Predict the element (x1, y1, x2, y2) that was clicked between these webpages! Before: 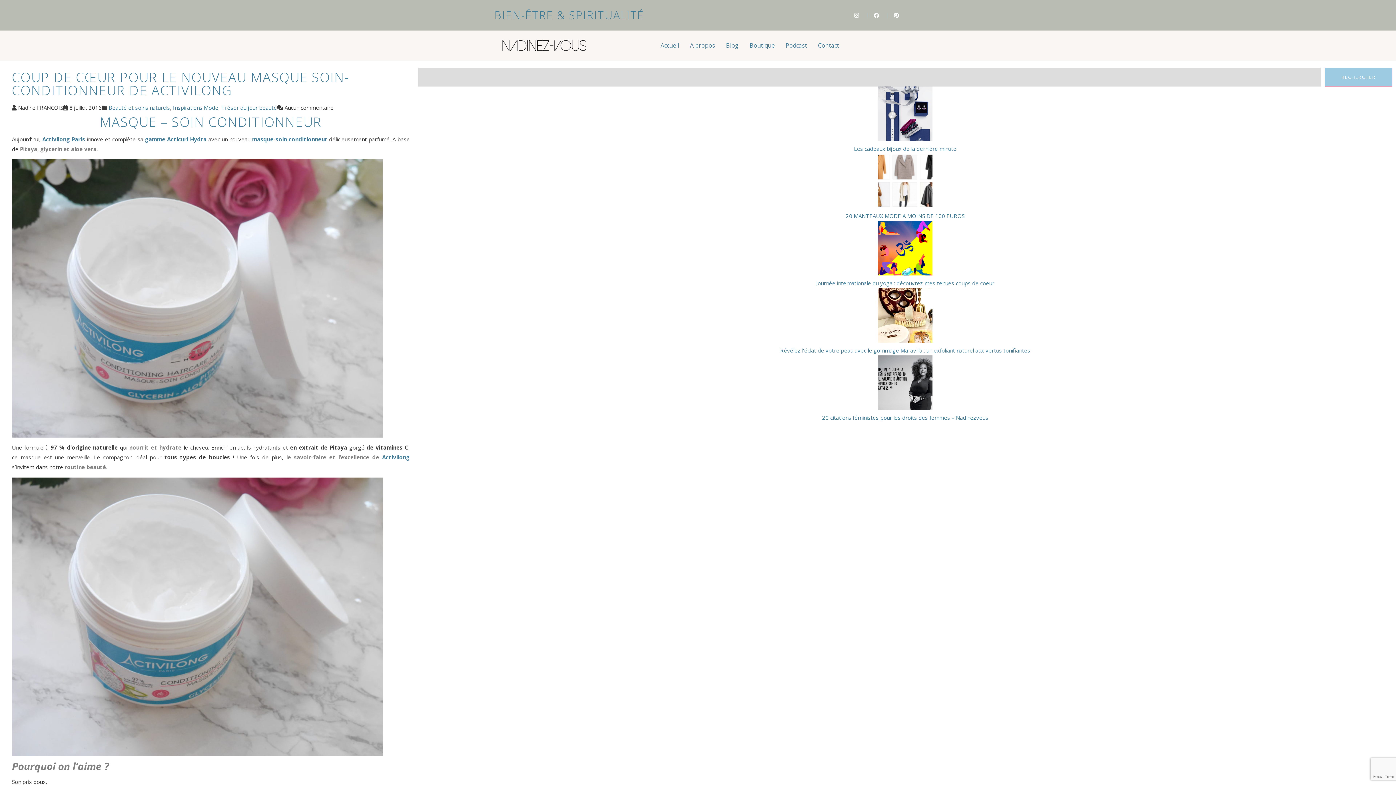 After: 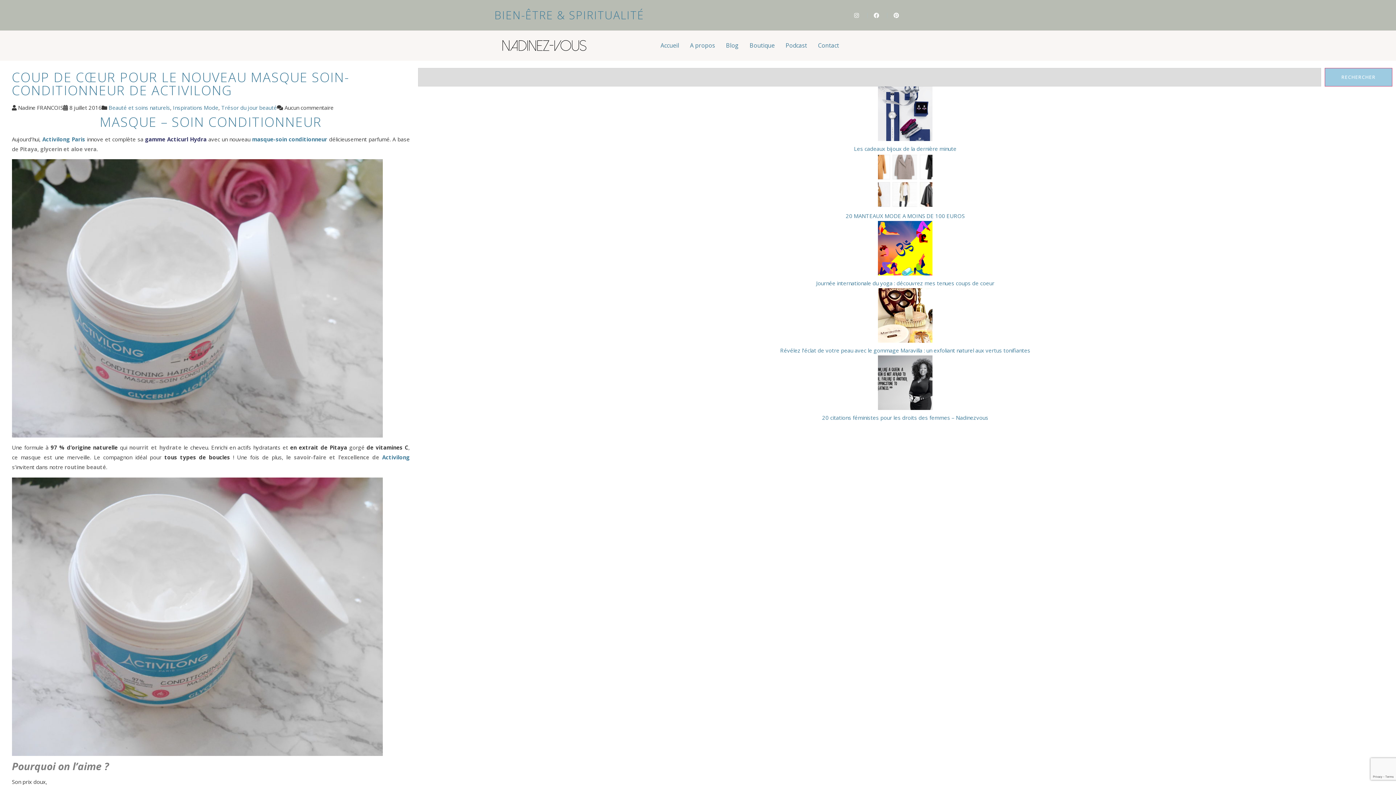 Action: bbox: (145, 135, 206, 142) label: gamme Acticurl Hydra